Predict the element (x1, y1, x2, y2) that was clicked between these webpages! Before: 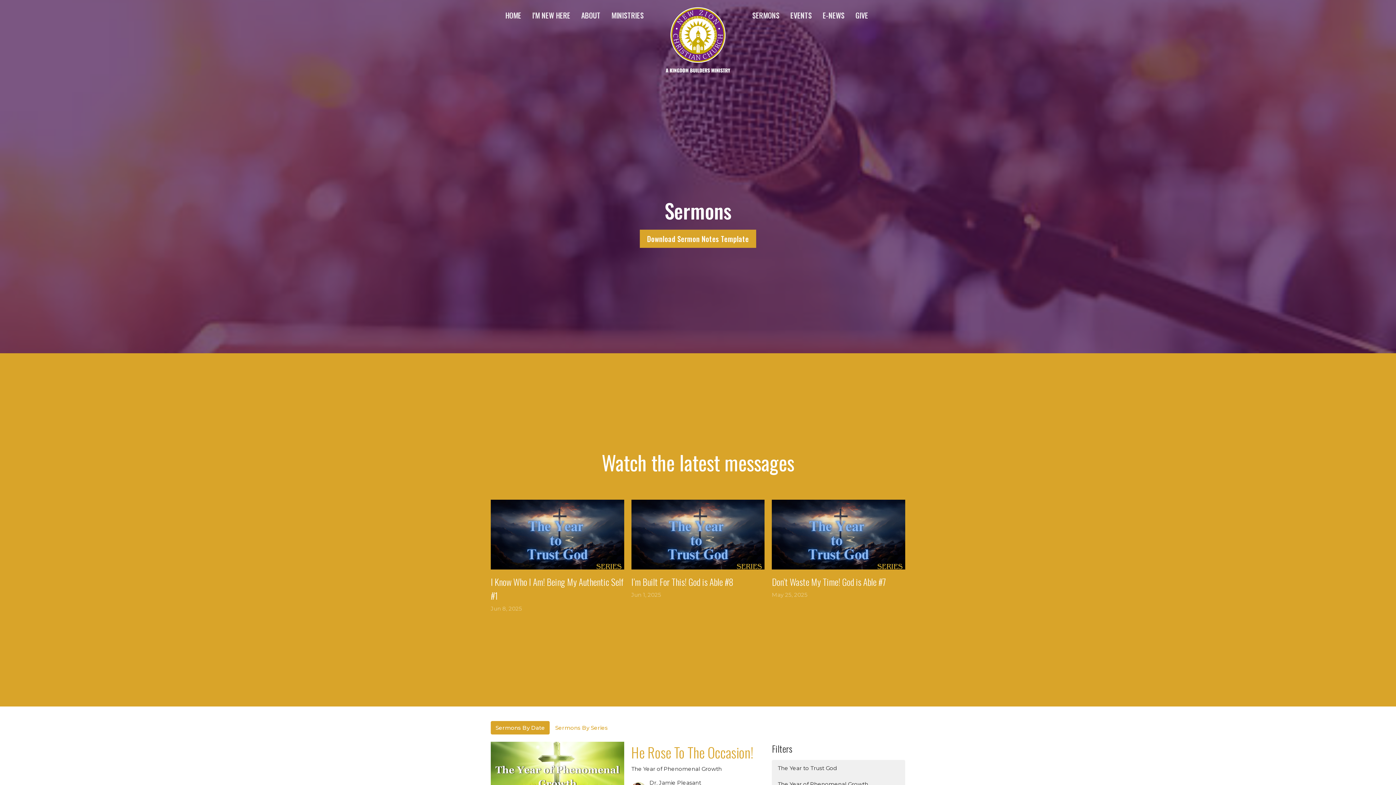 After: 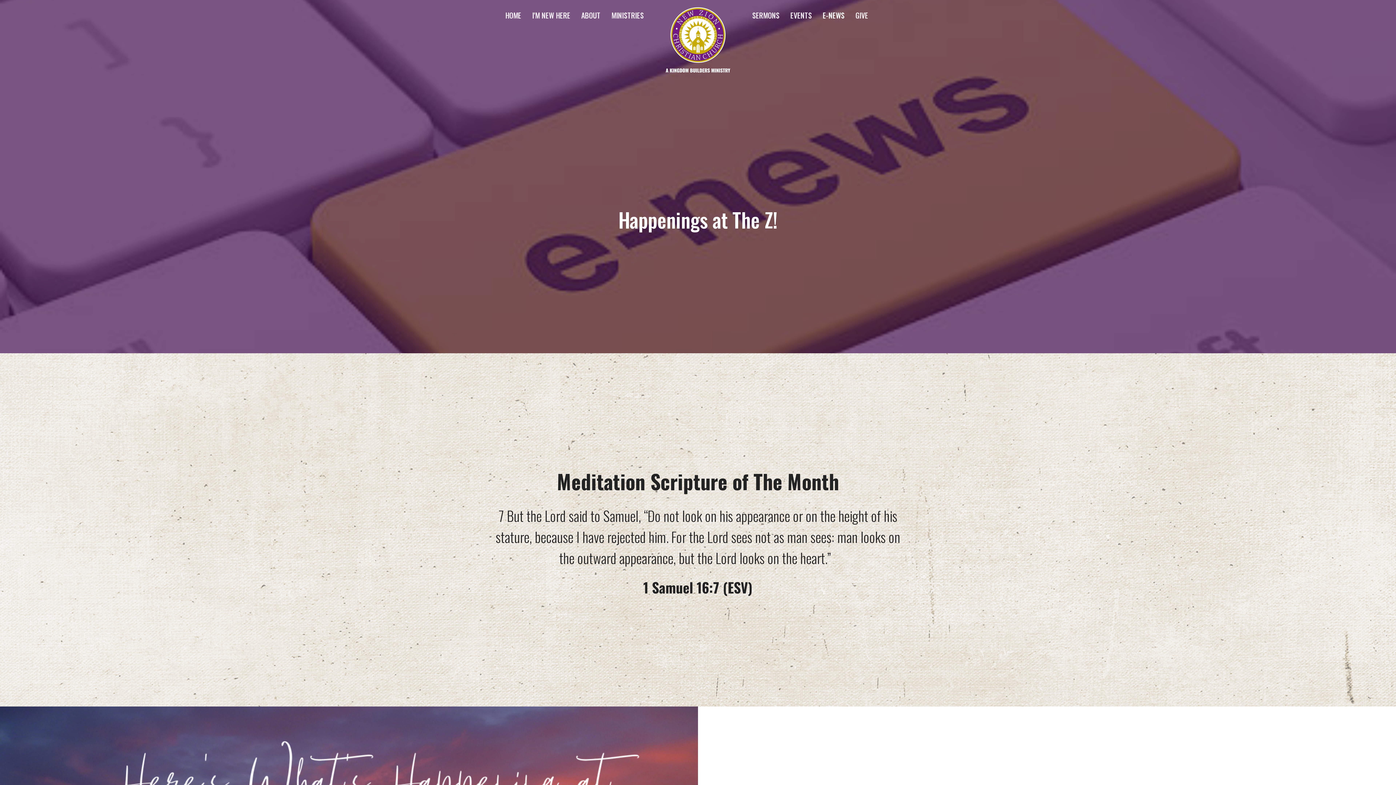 Action: label: E-NEWS bbox: (822, 8, 844, 22)